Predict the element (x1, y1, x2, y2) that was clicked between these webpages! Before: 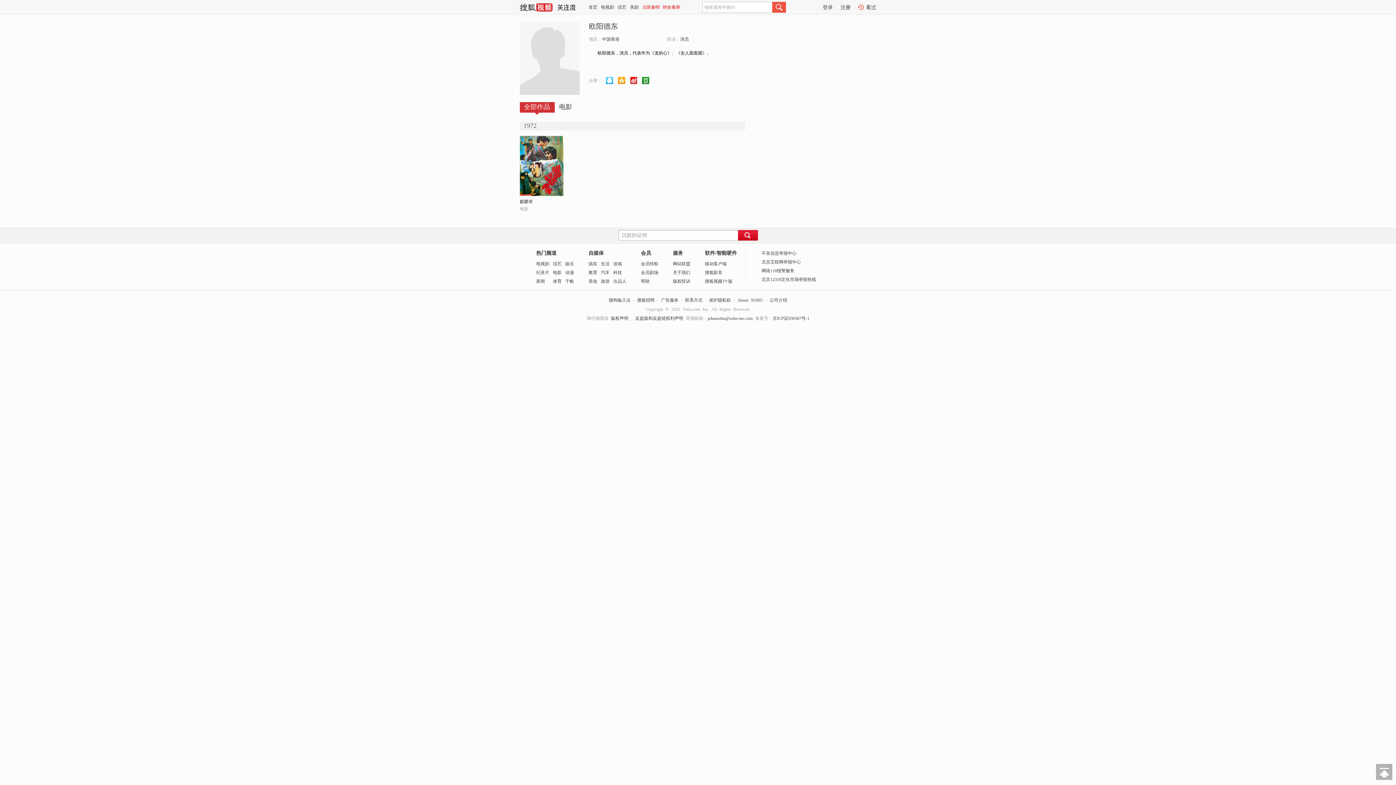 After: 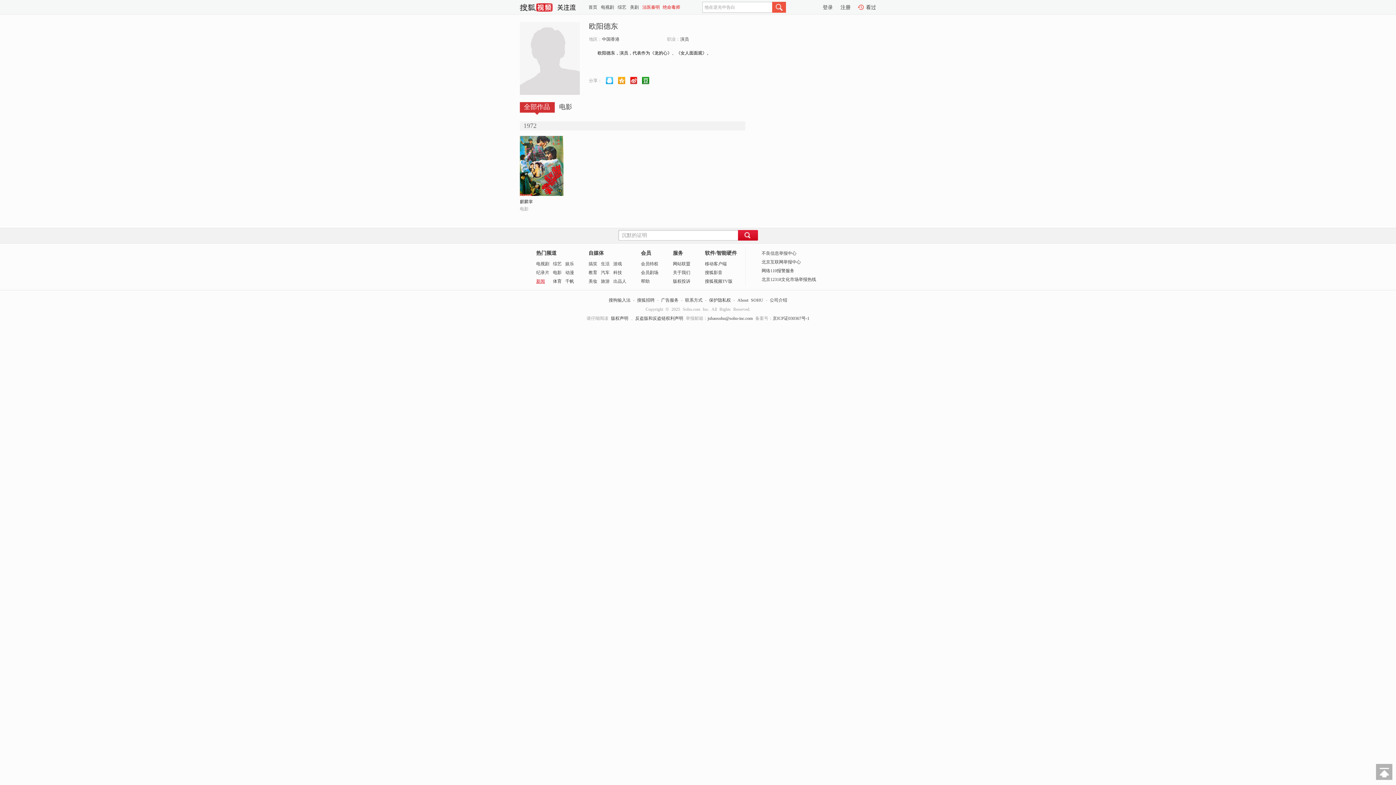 Action: bbox: (536, 278, 545, 284) label: 新闻